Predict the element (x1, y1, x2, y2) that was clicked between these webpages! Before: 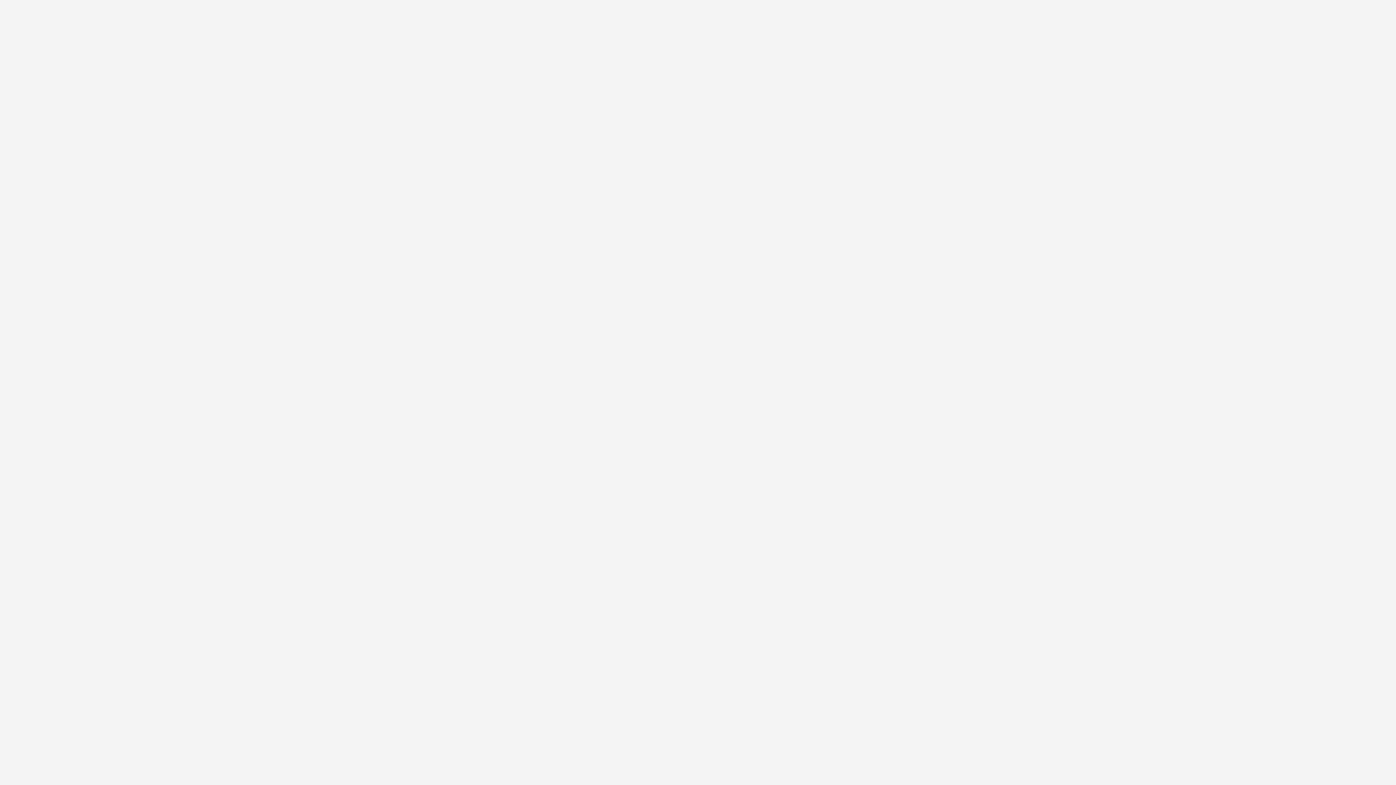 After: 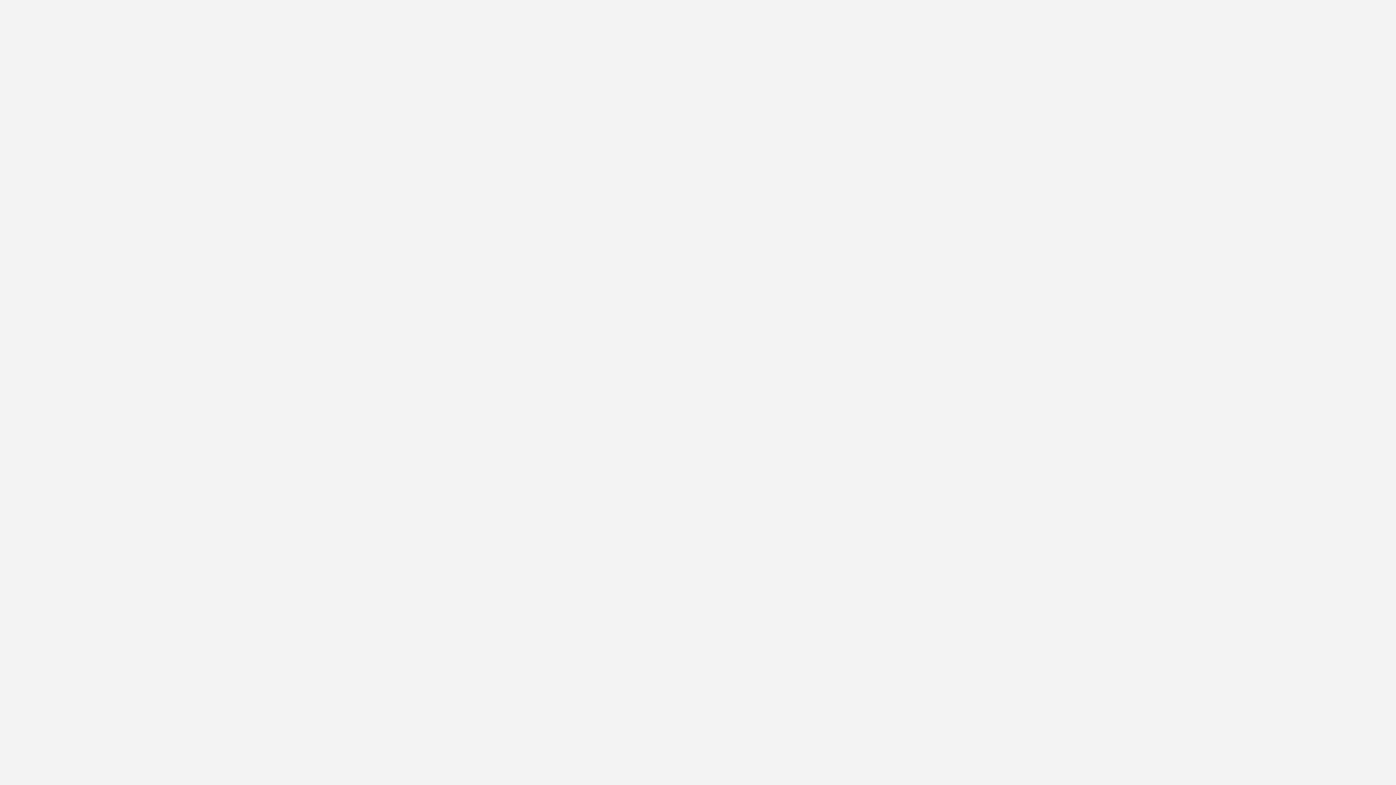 Action: bbox: (489, 108, 563, 130) label: Кольца серебро 925 пробы